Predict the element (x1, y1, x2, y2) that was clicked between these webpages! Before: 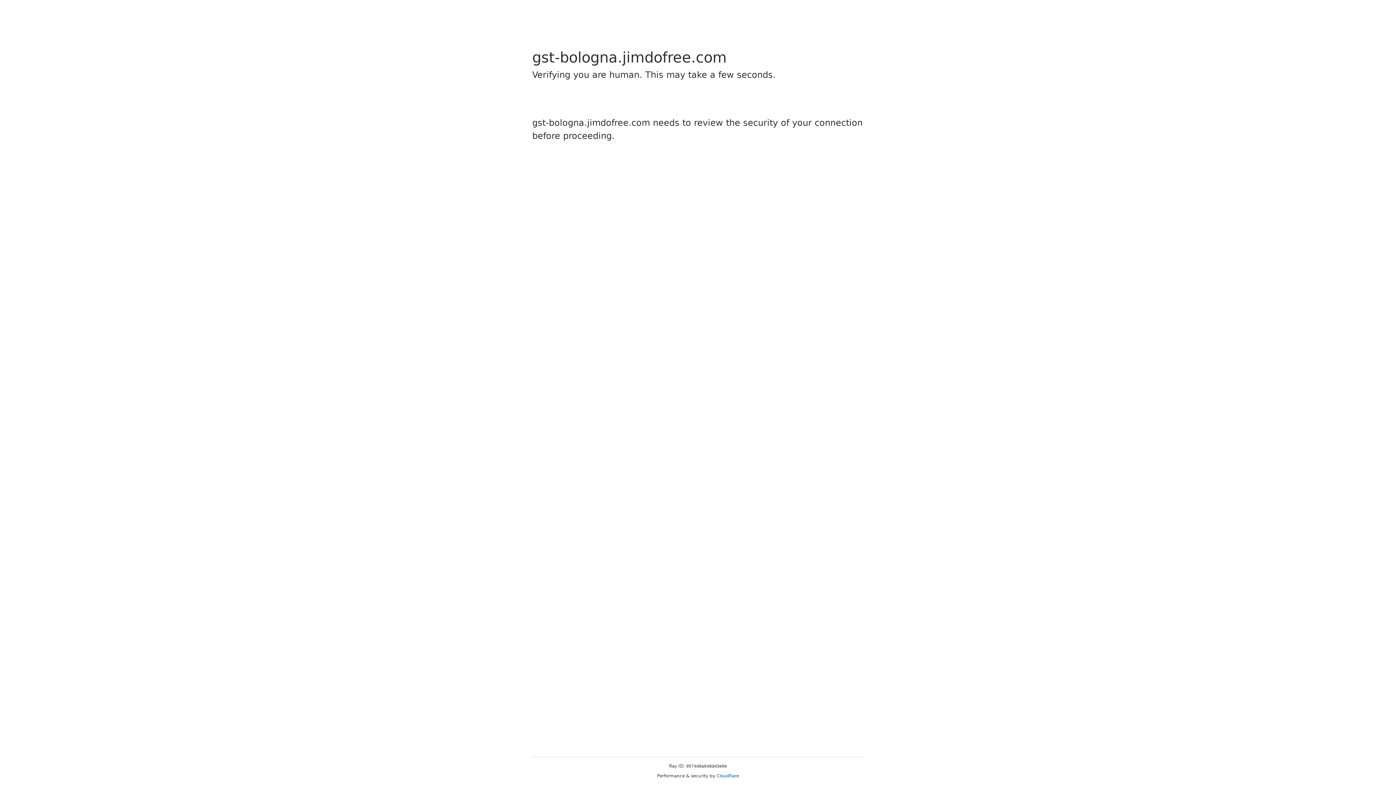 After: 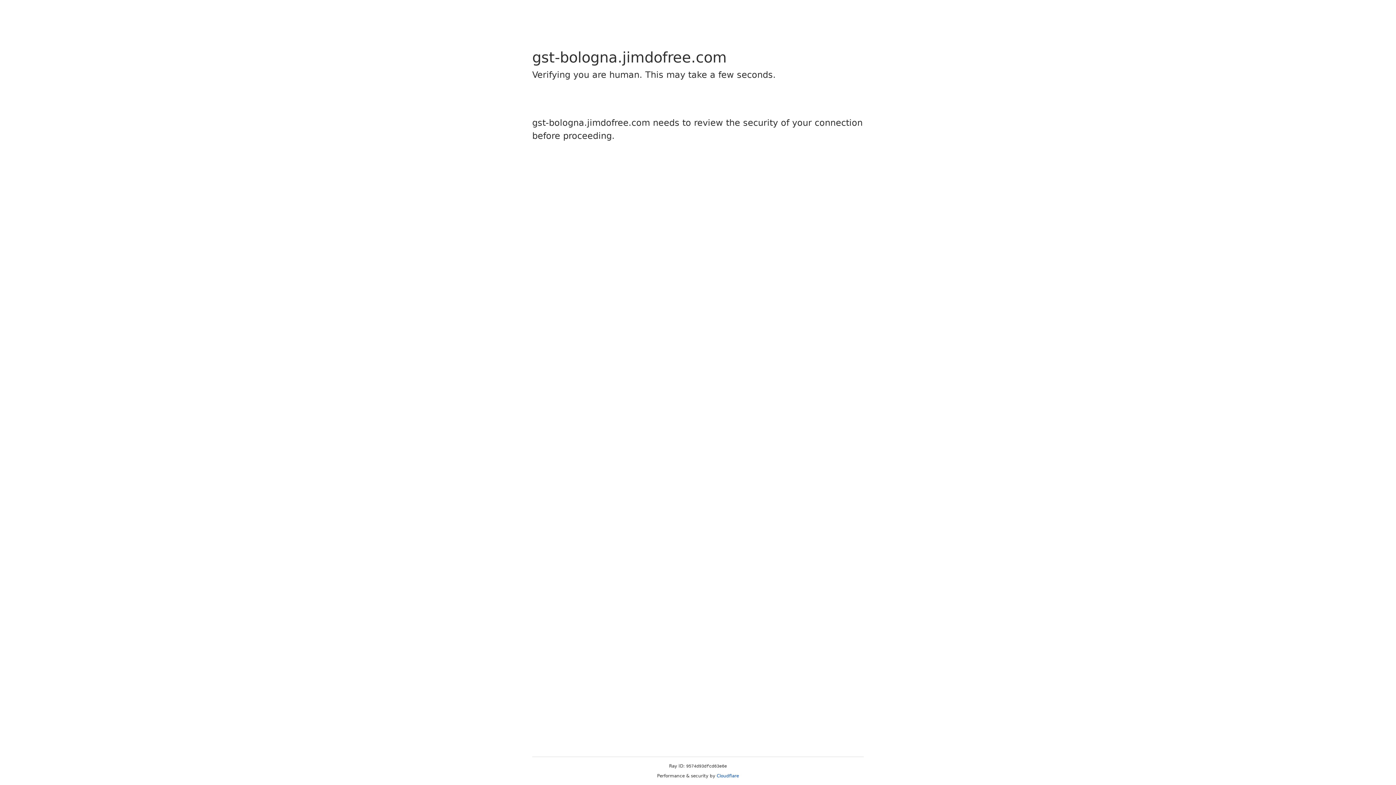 Action: label: Cloudflare bbox: (716, 773, 739, 778)